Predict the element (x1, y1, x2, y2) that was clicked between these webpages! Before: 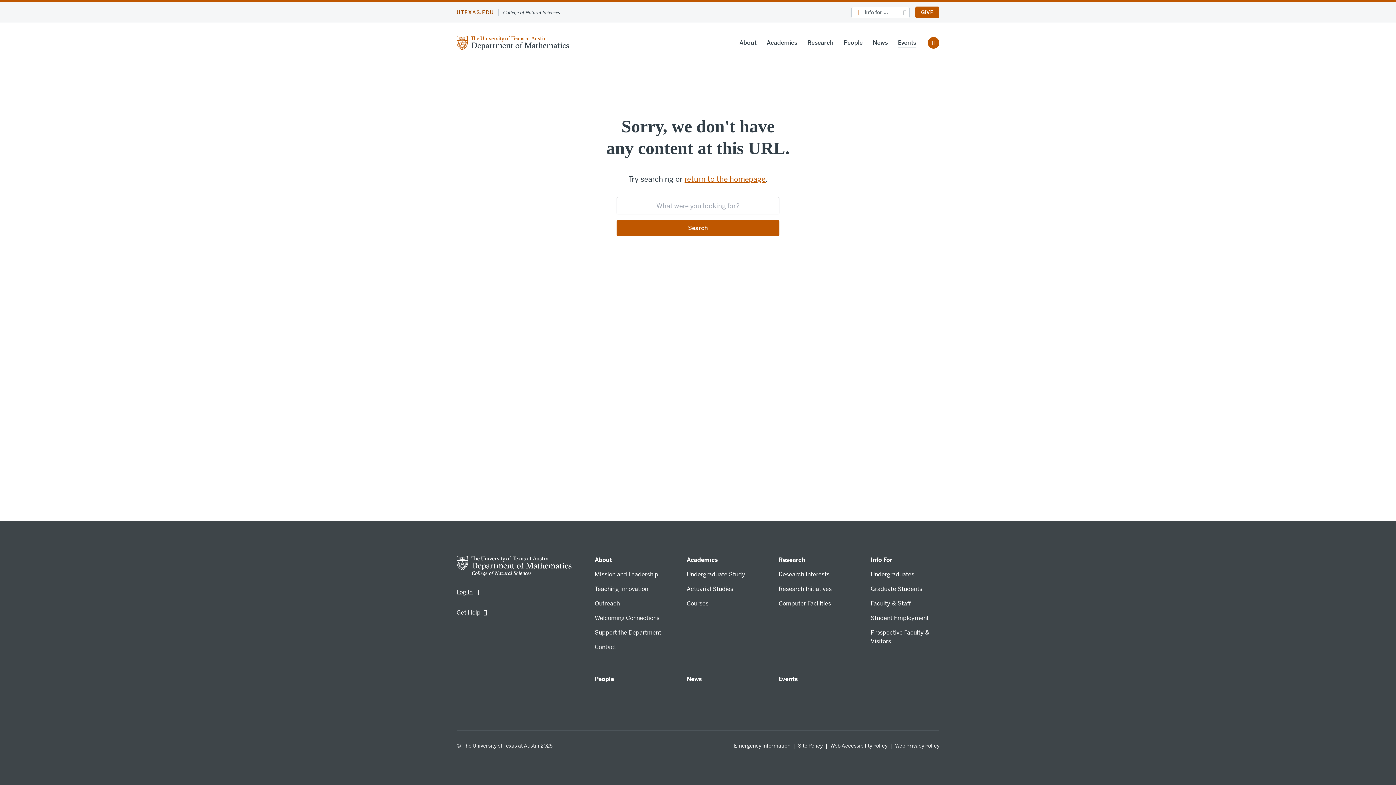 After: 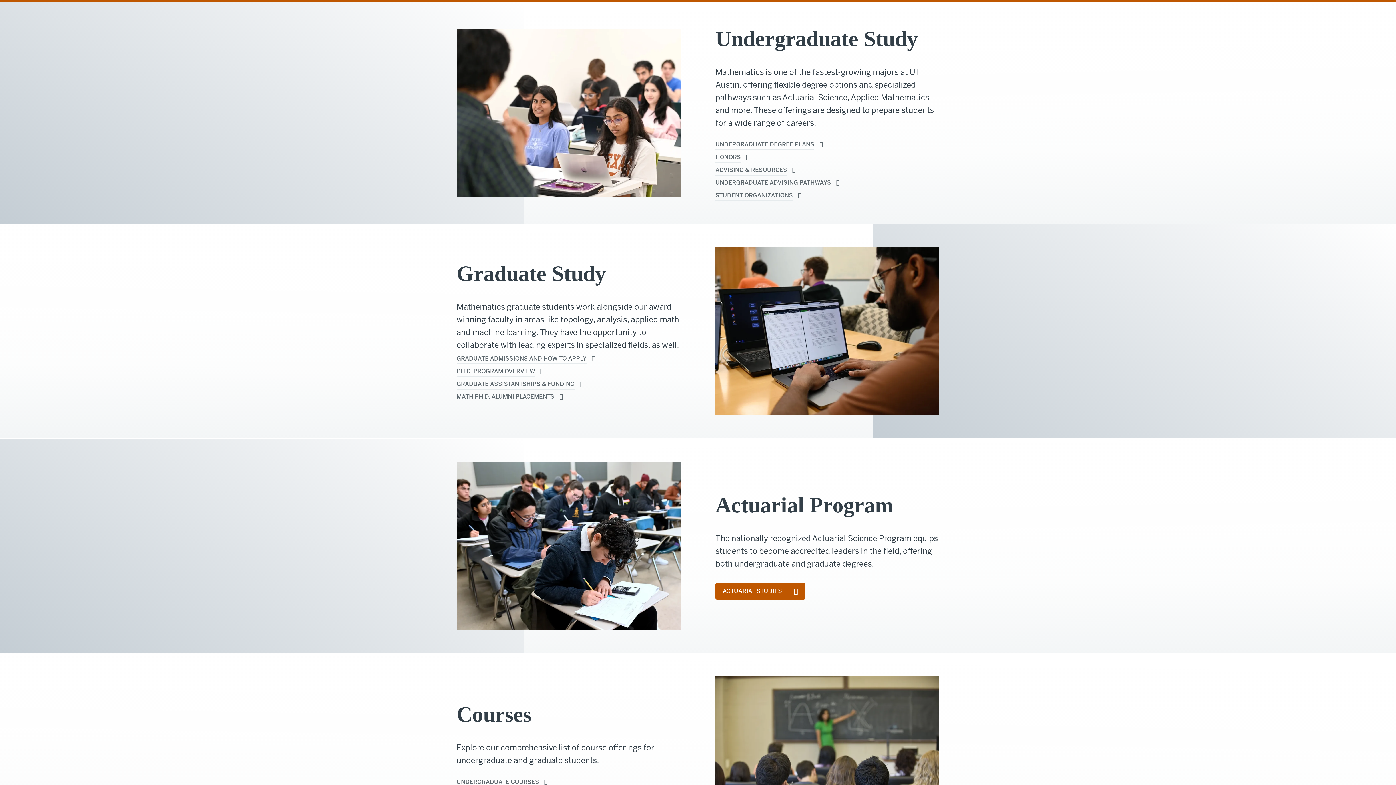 Action: label: Undergraduate Study bbox: (686, 570, 745, 578)